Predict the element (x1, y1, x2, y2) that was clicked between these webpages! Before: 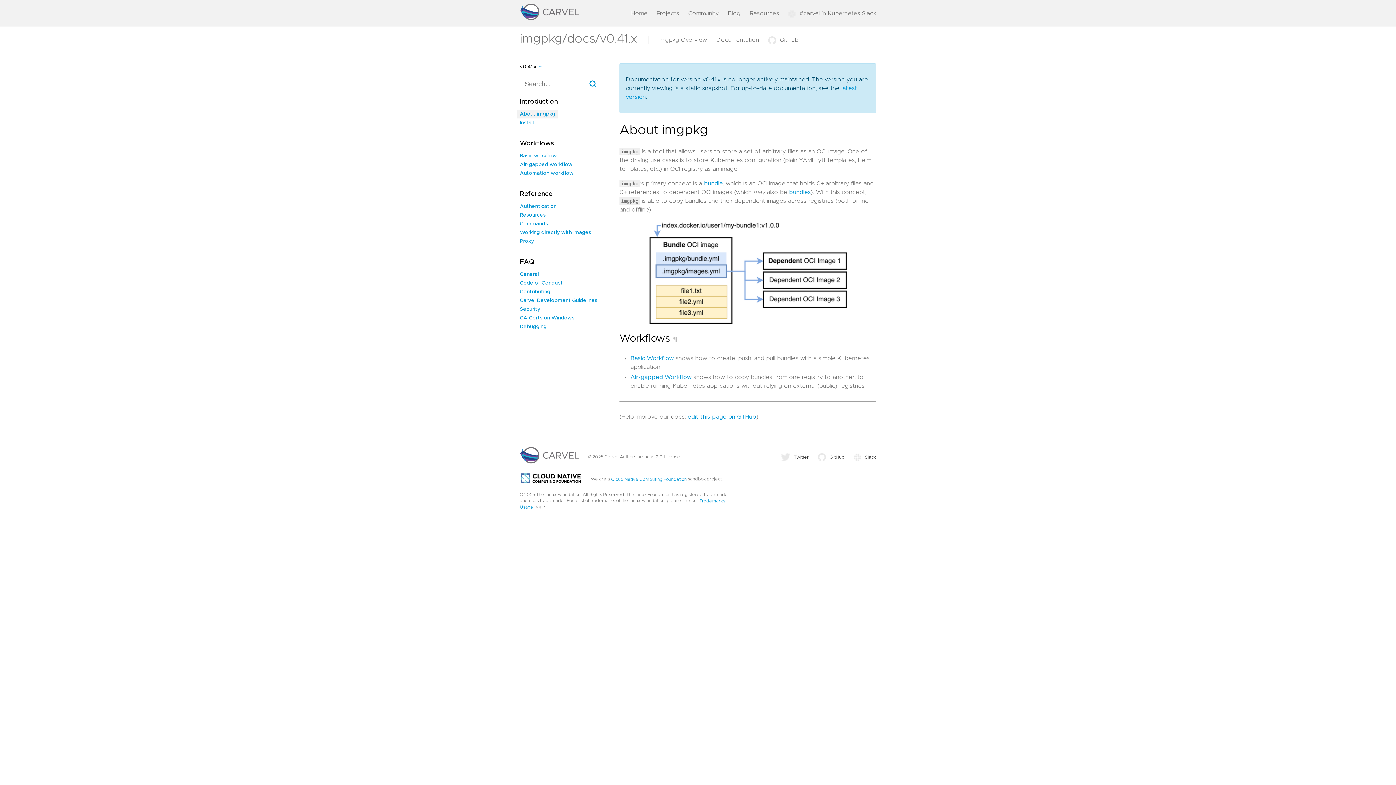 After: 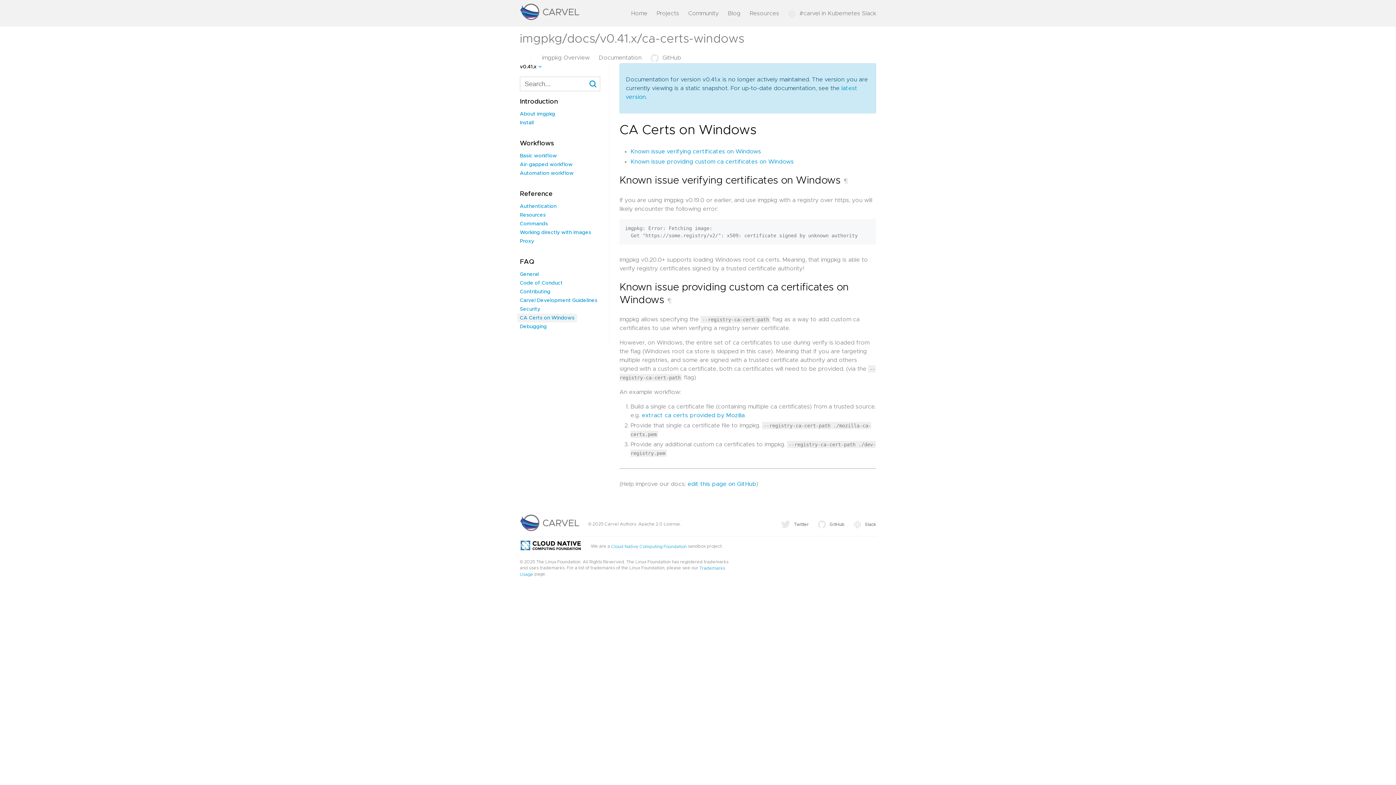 Action: label: CA Certs on Windows bbox: (520, 315, 574, 320)